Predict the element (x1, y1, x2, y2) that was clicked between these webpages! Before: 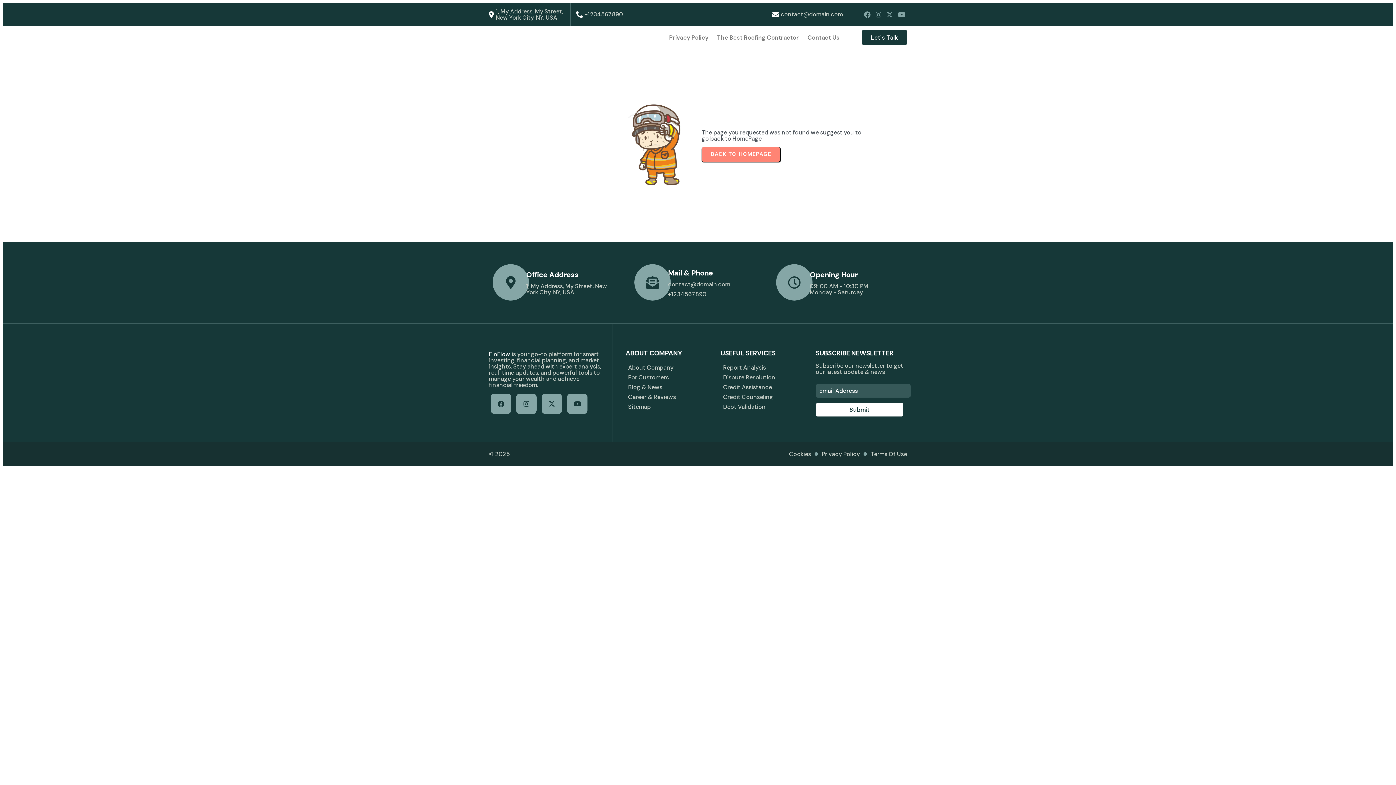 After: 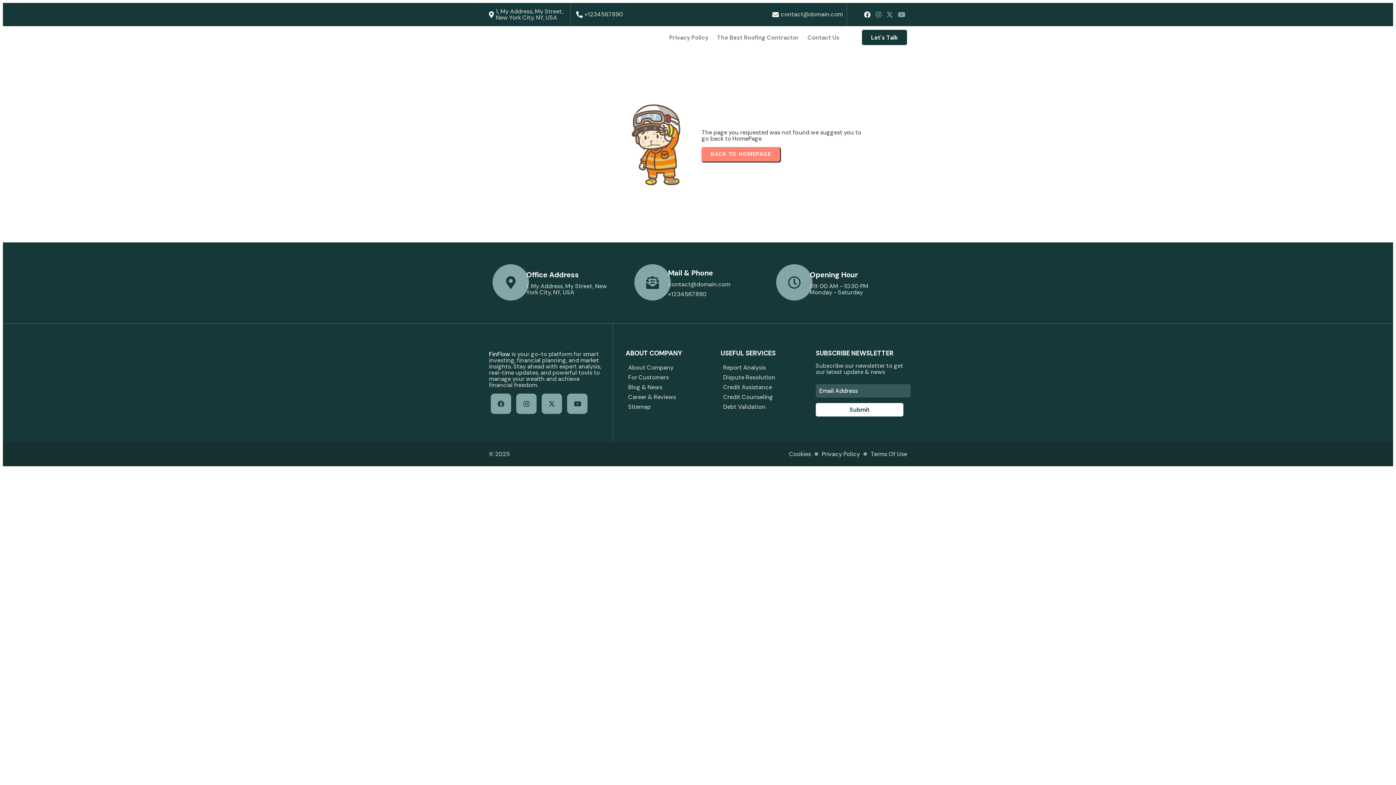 Action: bbox: (864, 10, 870, 19)